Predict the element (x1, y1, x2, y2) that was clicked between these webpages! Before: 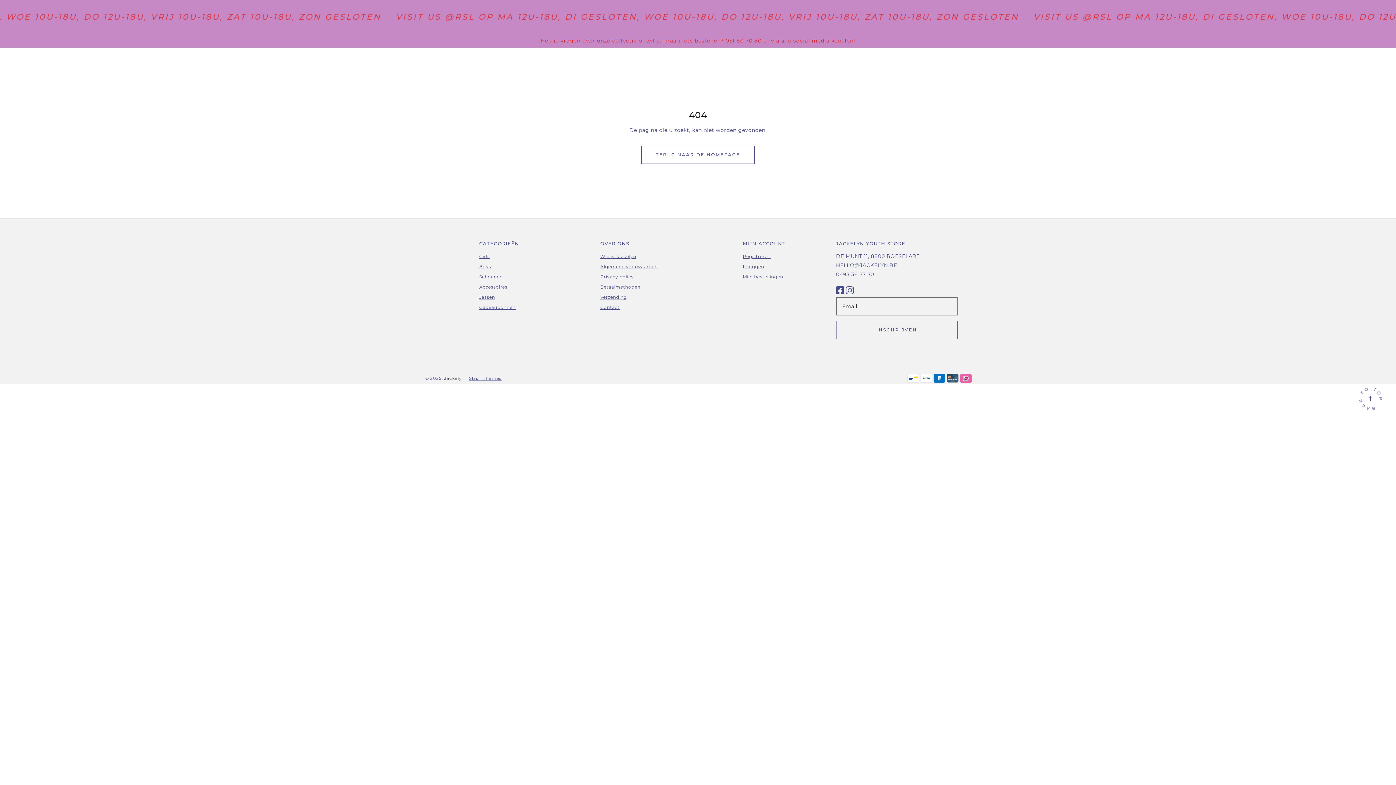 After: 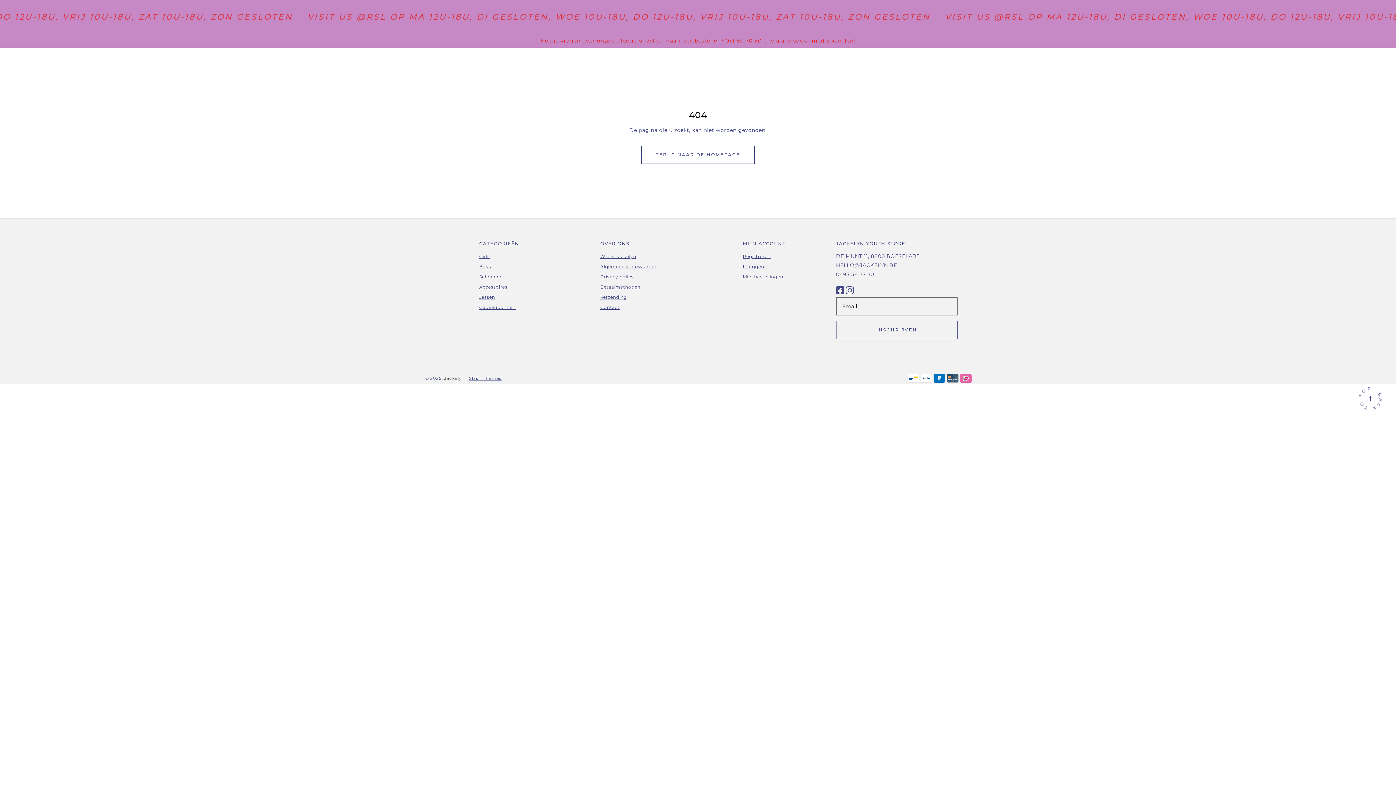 Action: bbox: (479, 252, 489, 260) label: Girls